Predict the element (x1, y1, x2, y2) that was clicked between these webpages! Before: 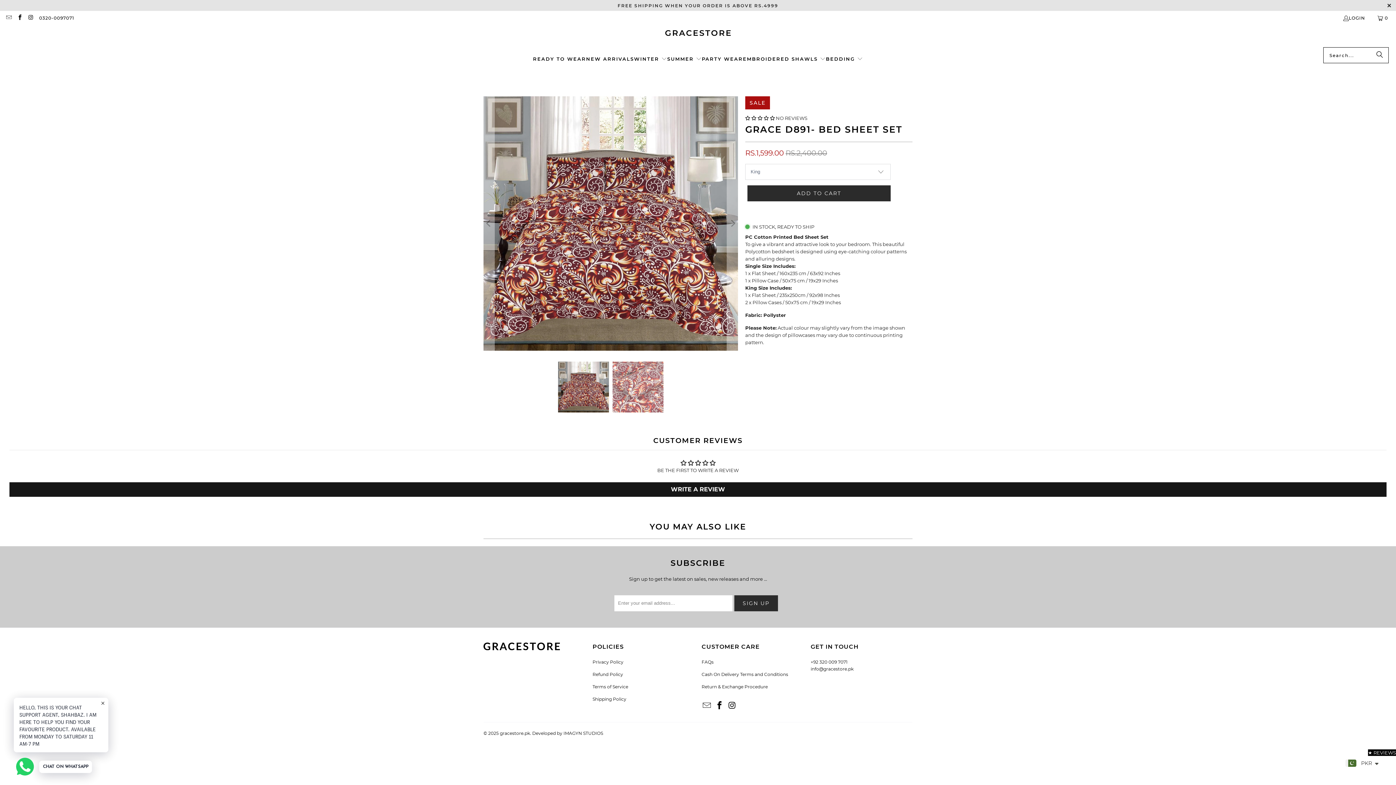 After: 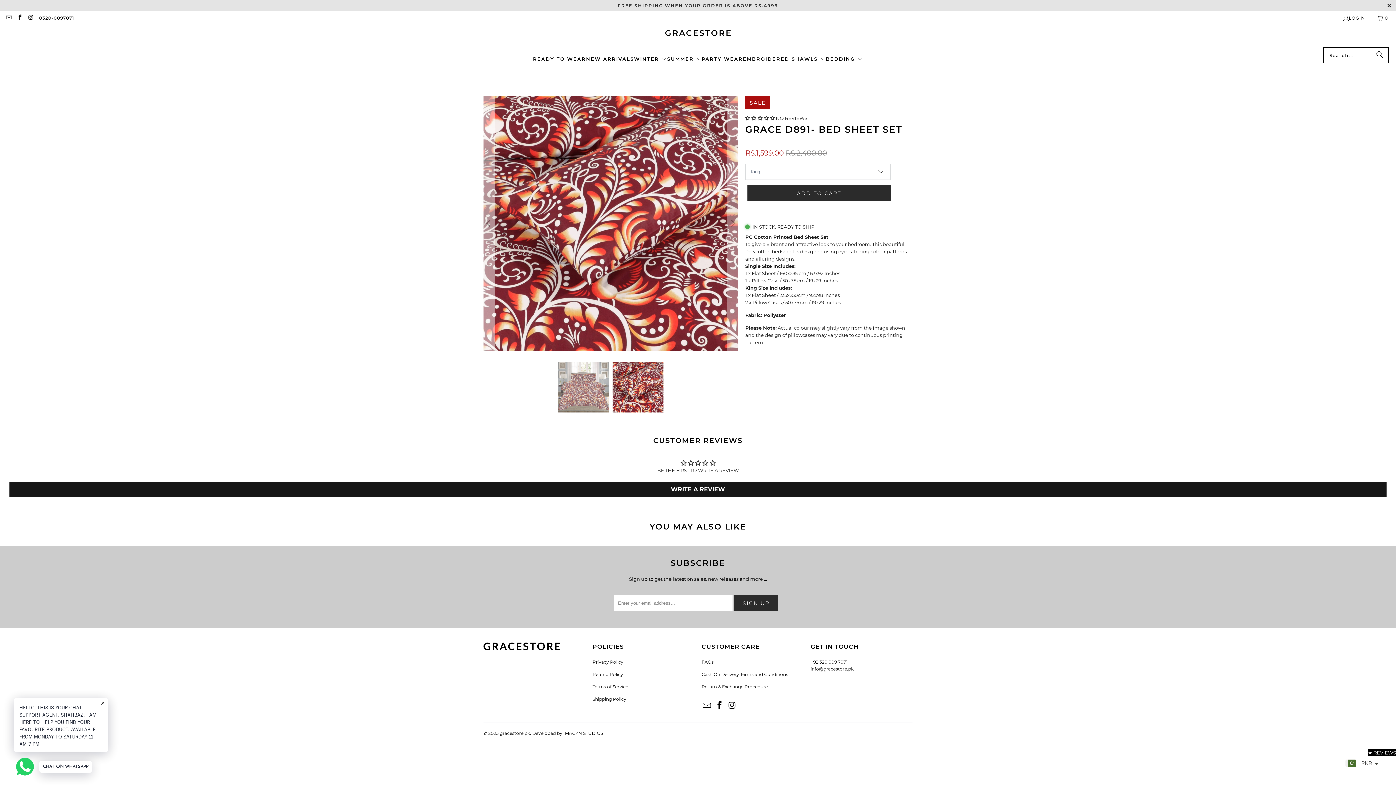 Action: label: Previous bbox: (483, 96, 494, 350)